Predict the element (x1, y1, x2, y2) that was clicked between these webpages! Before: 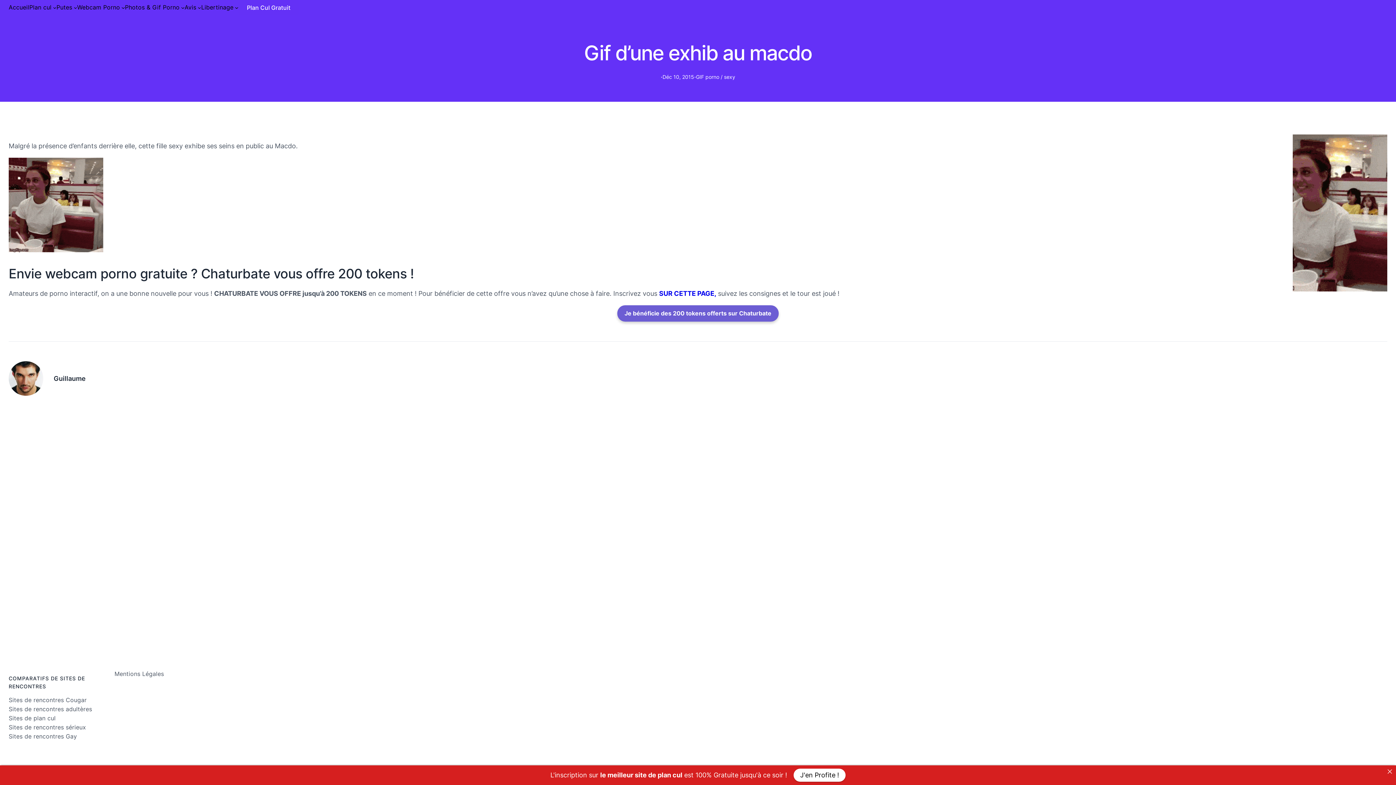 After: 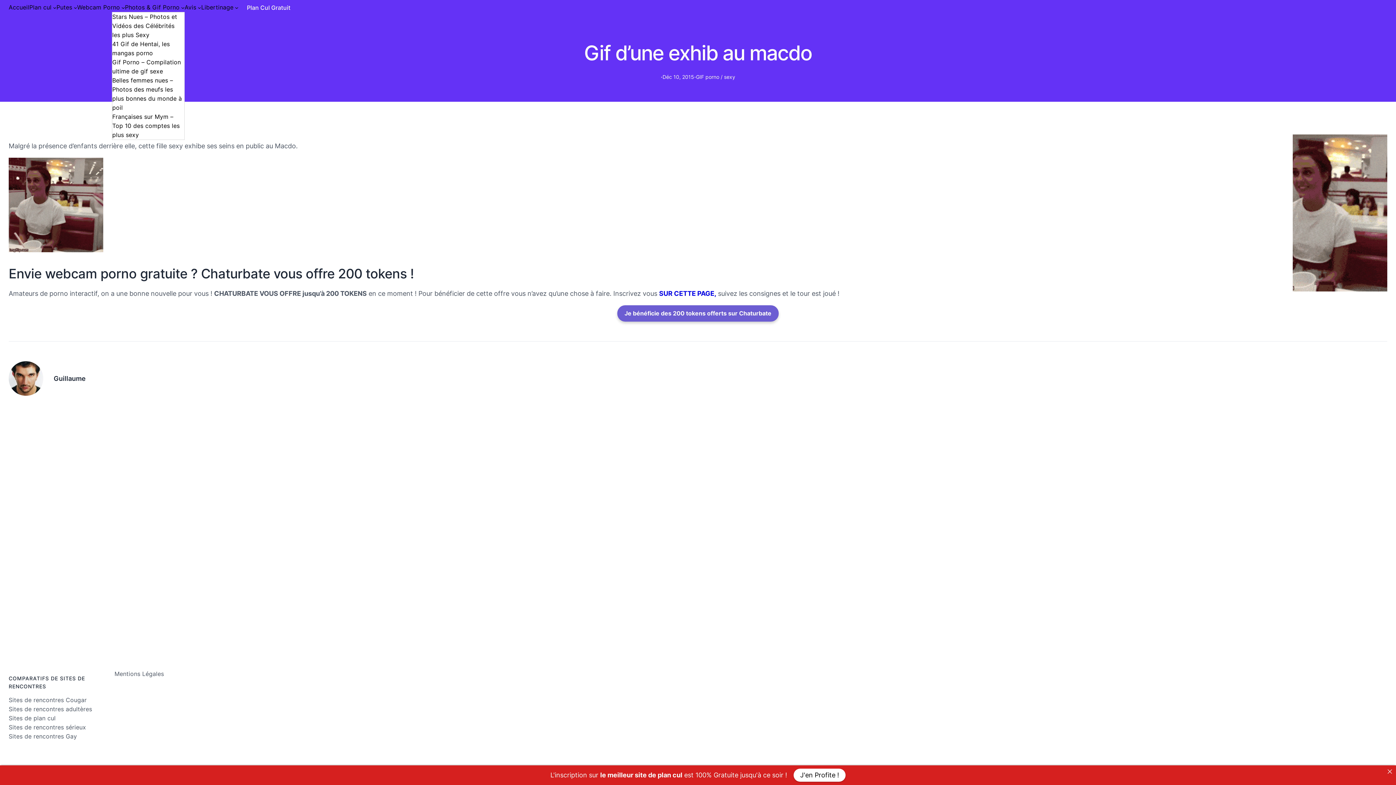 Action: bbox: (181, 5, 184, 9) label: Sous-menu Photos & Gif Porno